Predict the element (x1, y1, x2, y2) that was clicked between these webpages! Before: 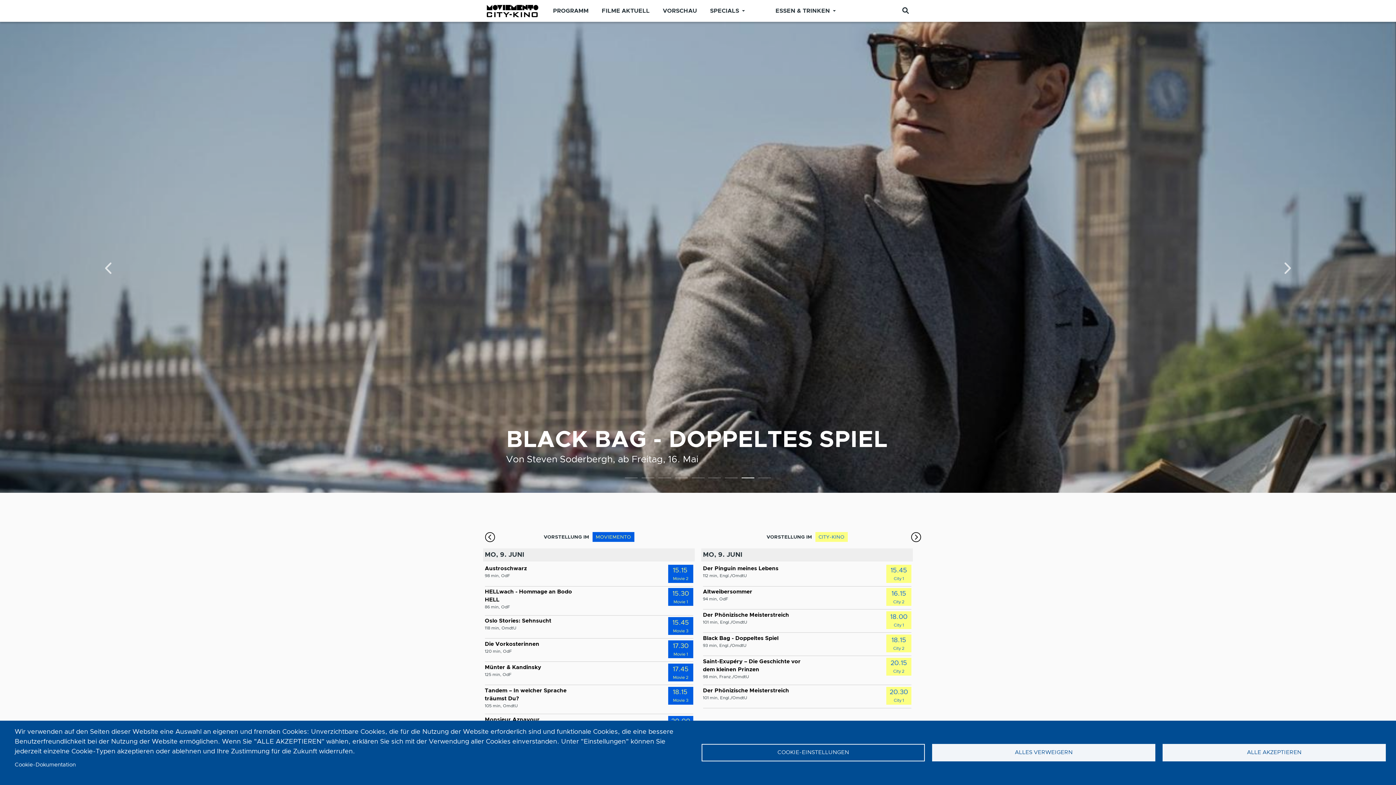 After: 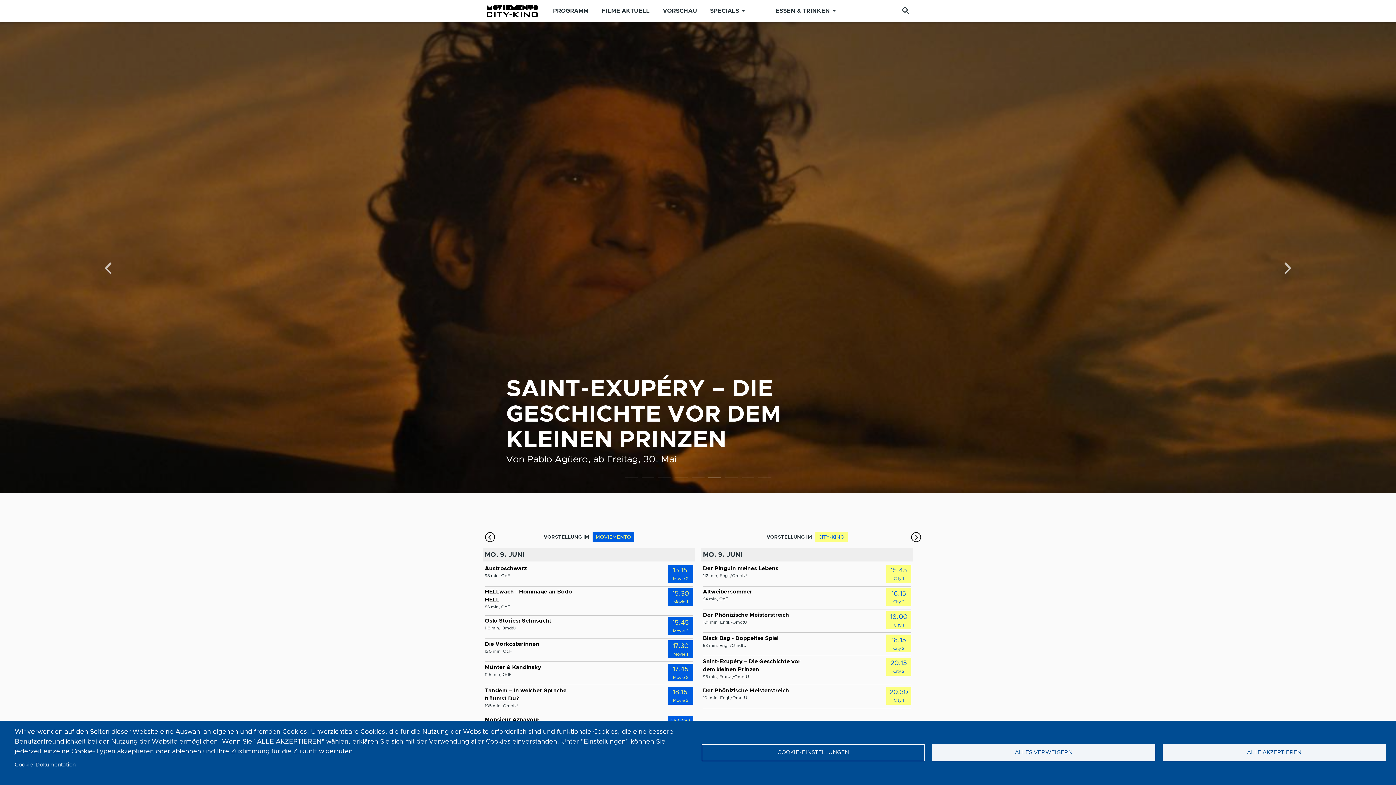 Action: label: 6 of 9 bbox: (708, 477, 721, 481)